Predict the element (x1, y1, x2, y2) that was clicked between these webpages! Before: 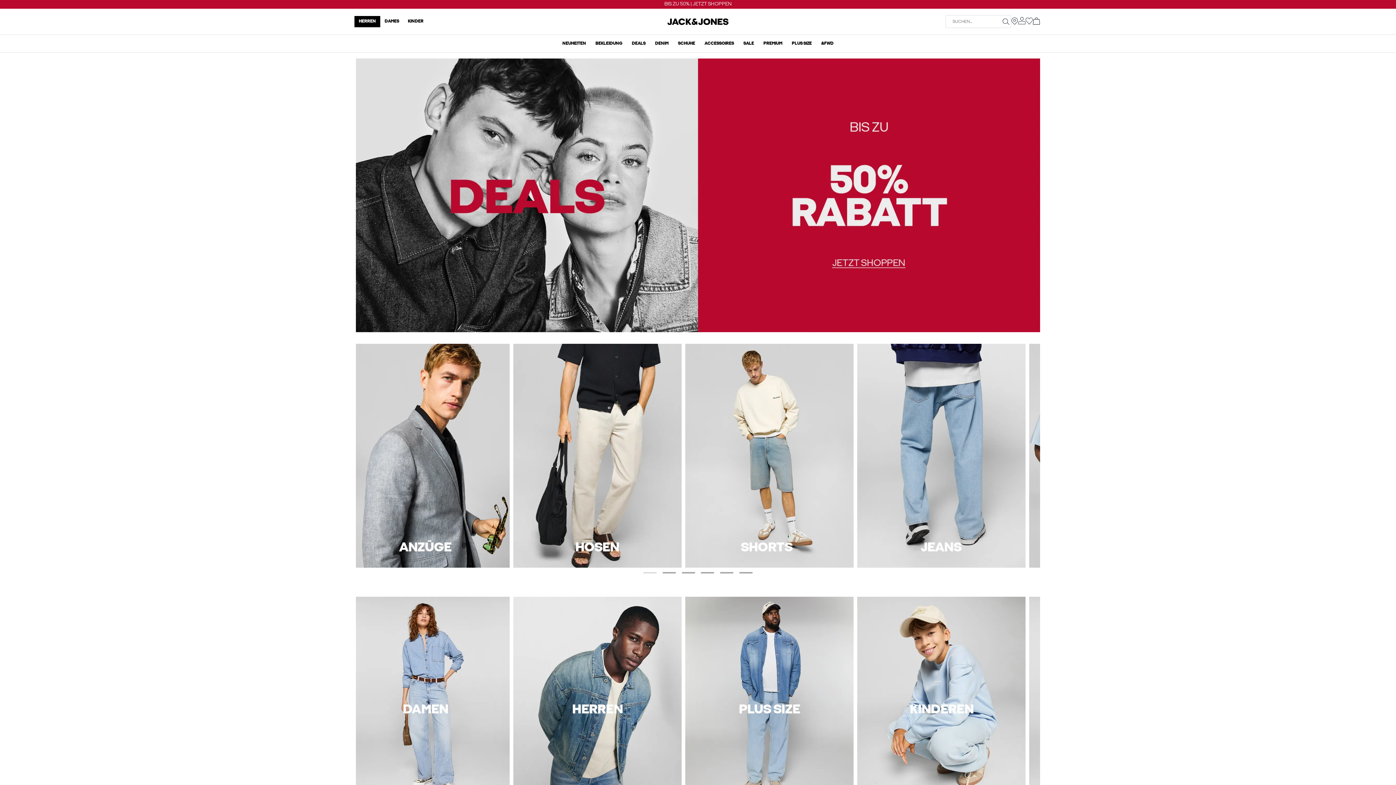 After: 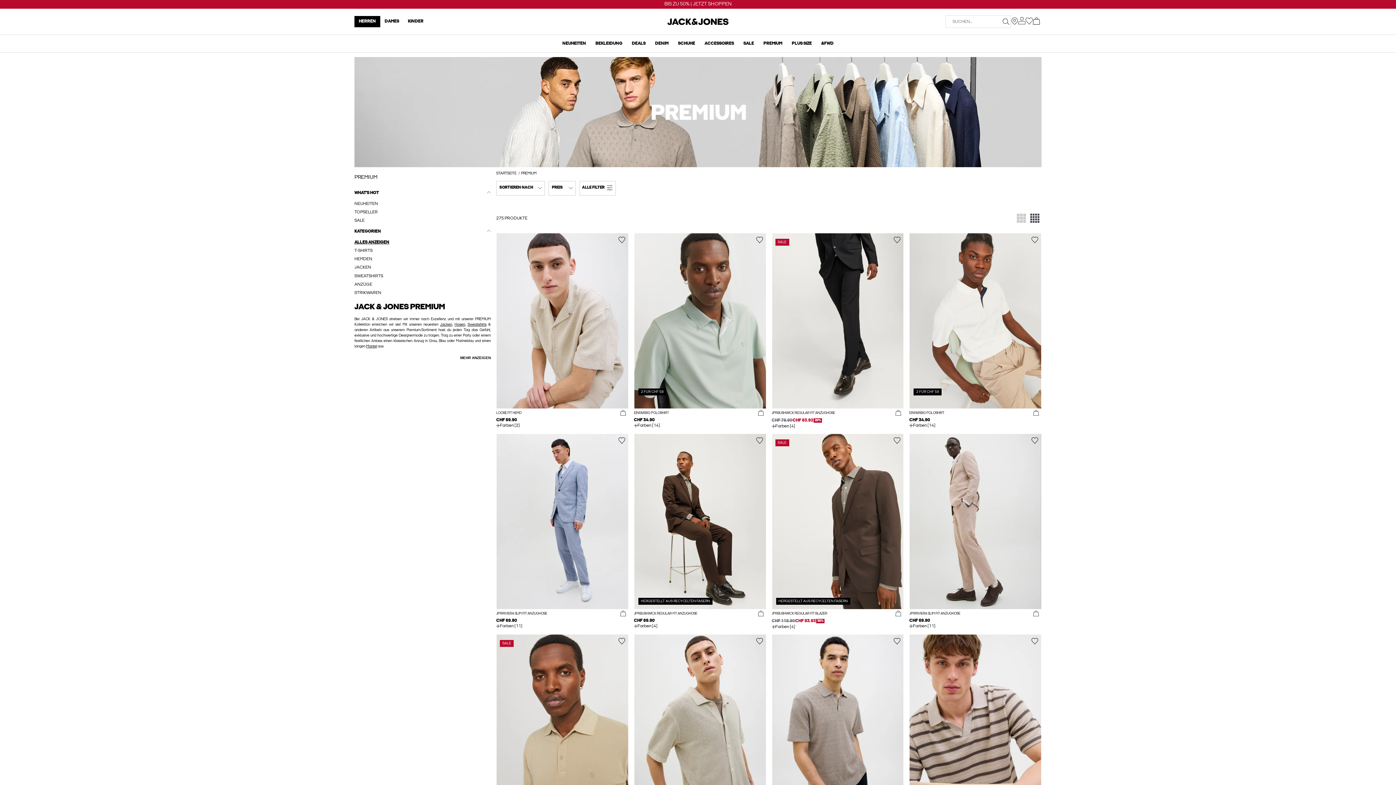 Action: label: PREMIUM bbox: (763, 40, 782, 47)